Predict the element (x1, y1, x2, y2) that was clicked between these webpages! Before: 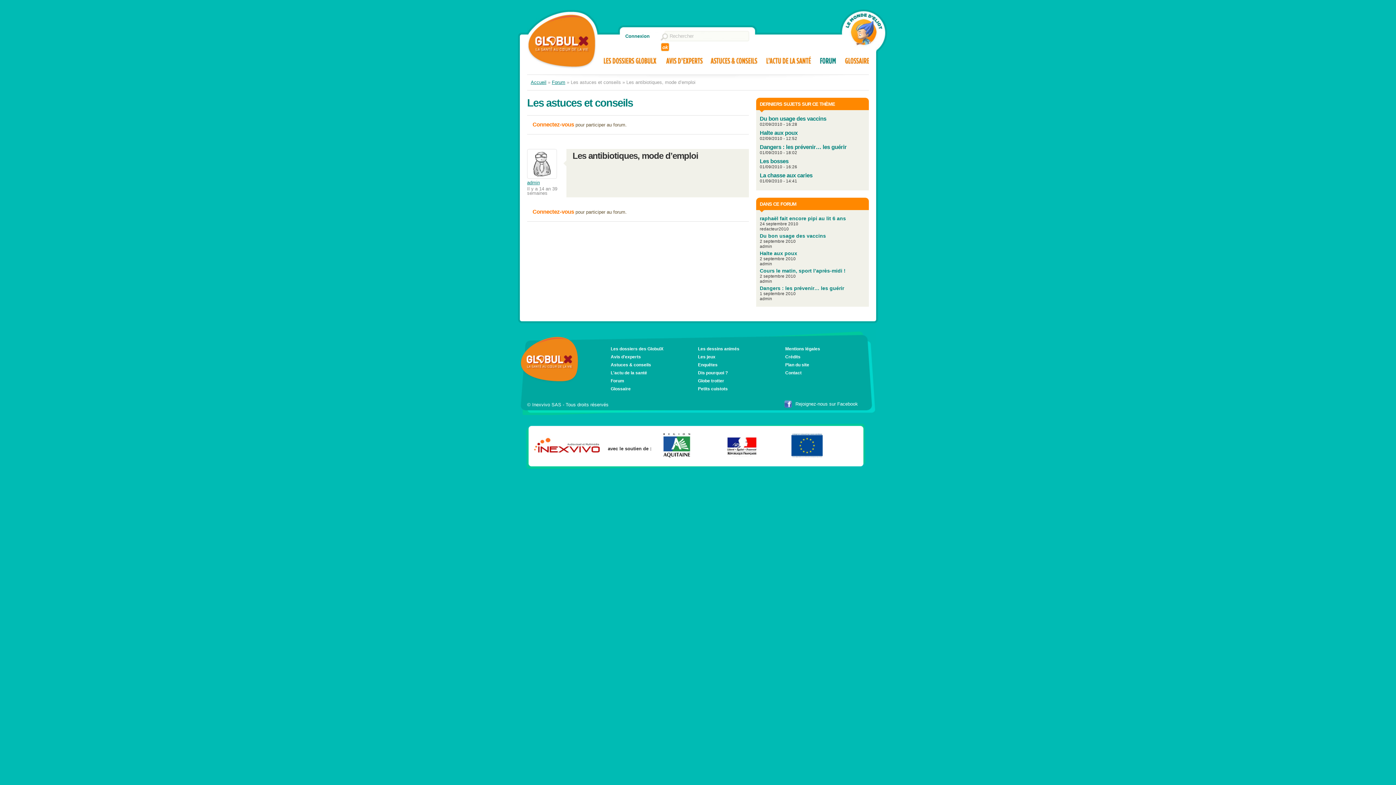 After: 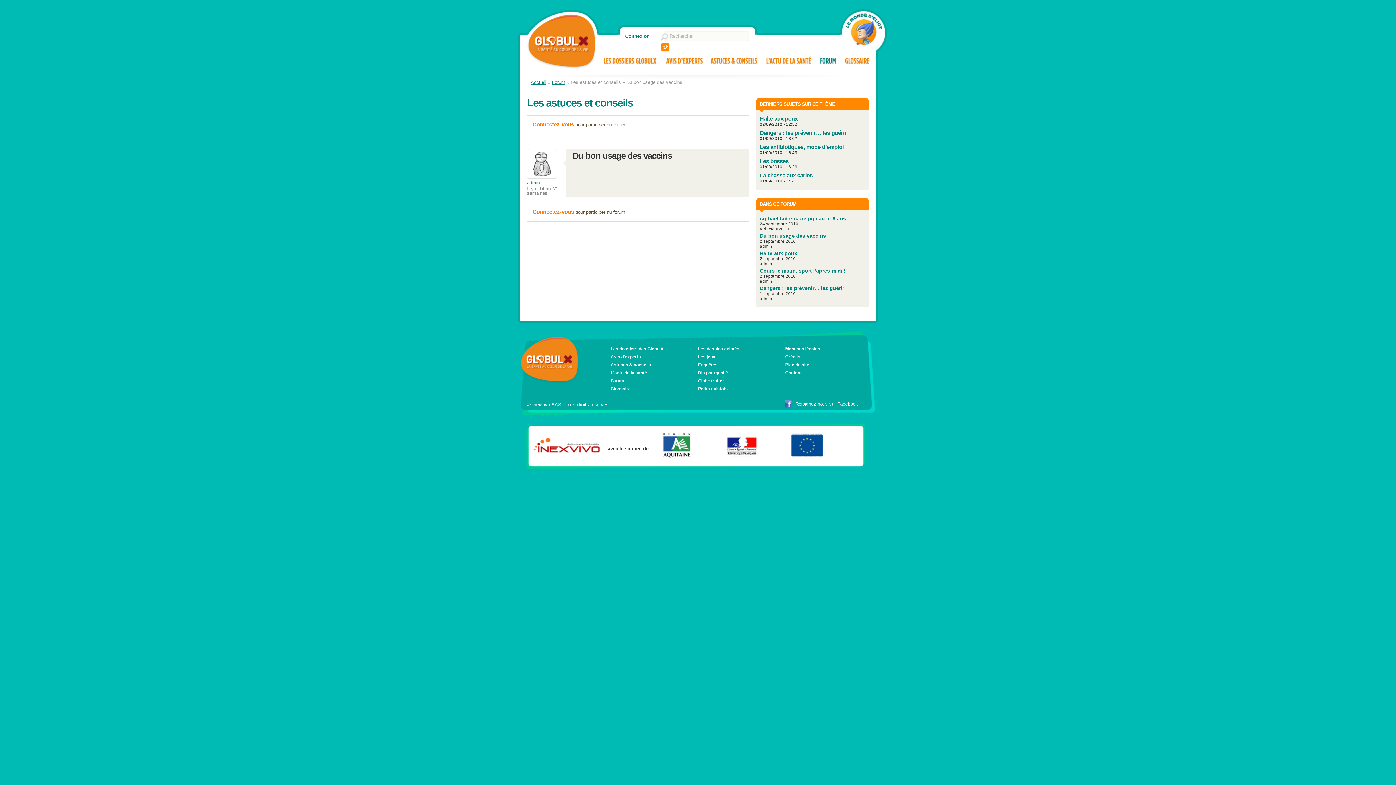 Action: label: Du bon usage des vaccins bbox: (760, 233, 826, 238)